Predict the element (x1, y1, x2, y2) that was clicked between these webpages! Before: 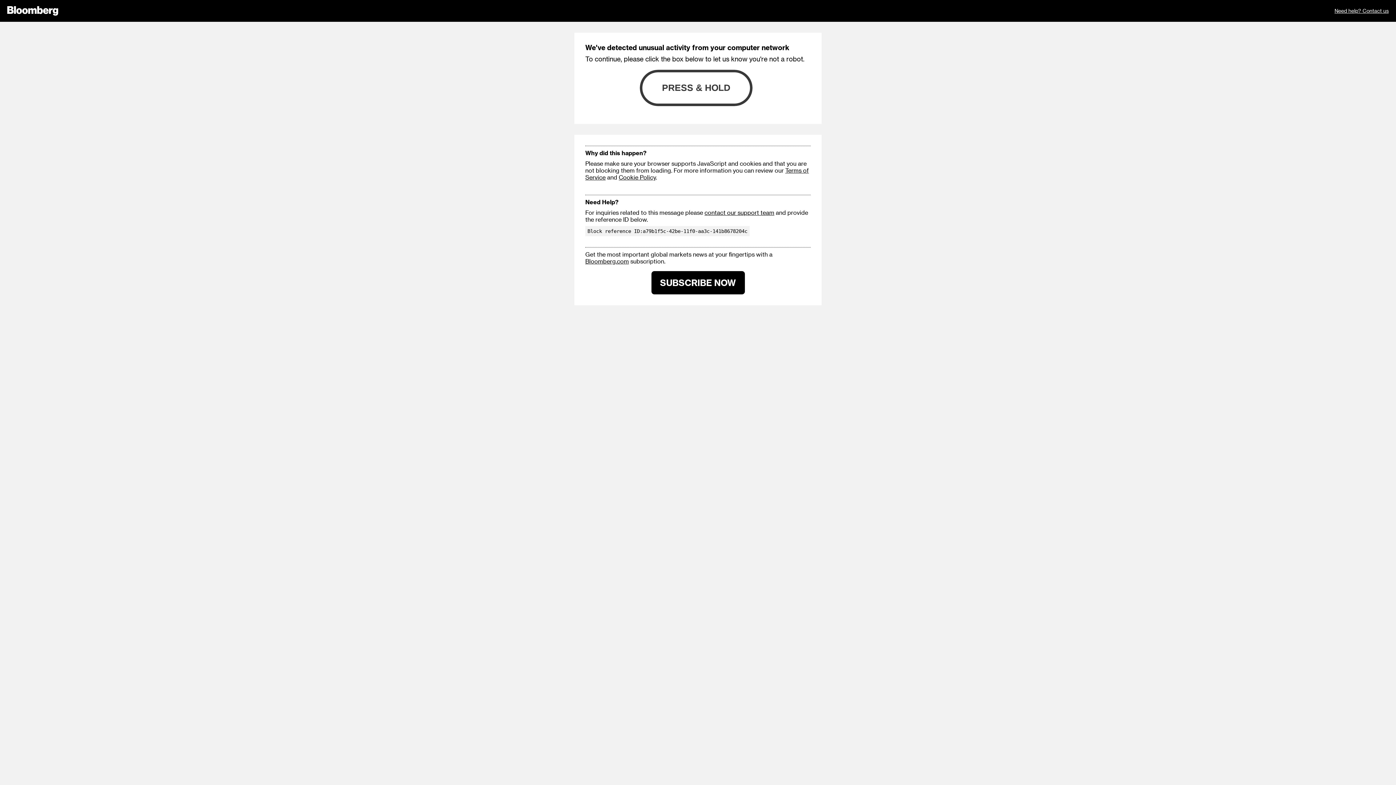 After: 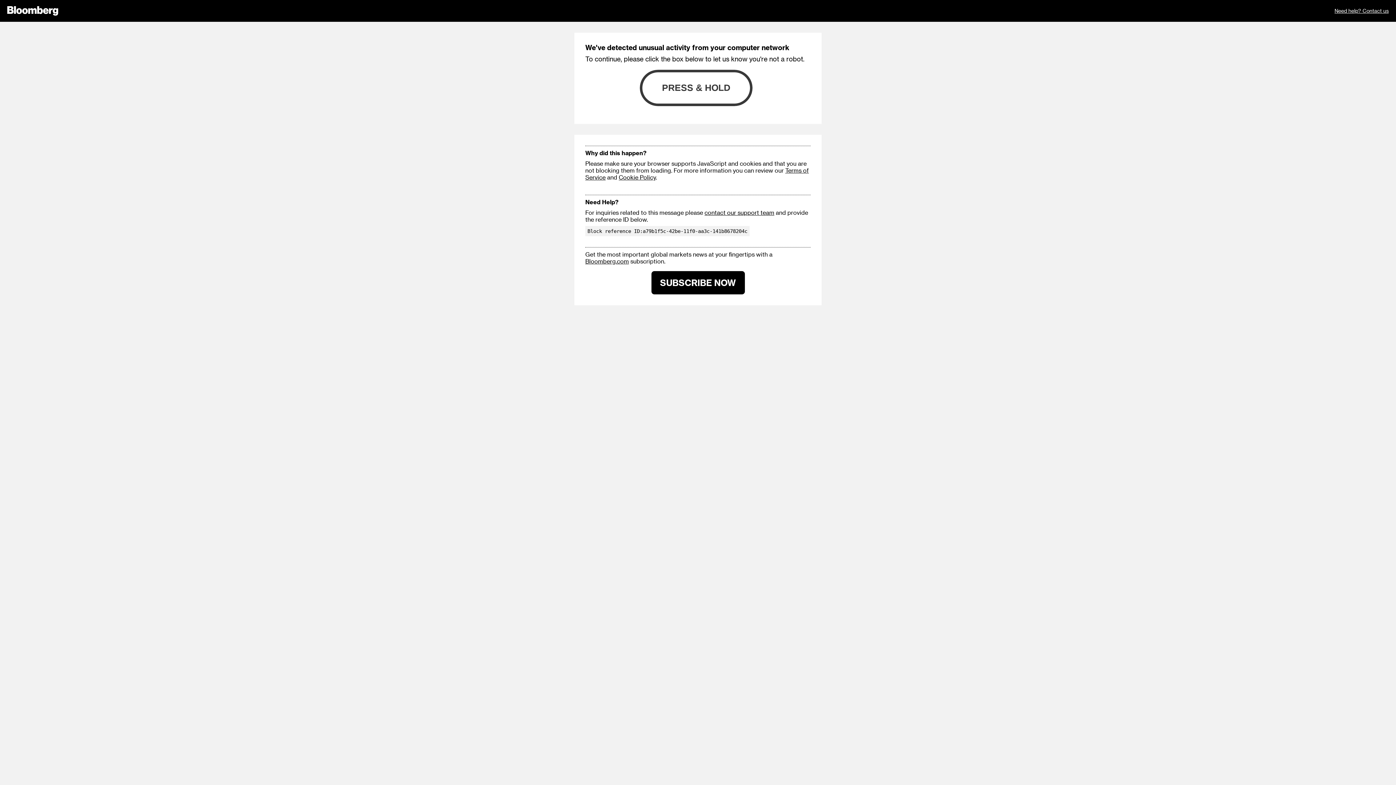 Action: bbox: (704, 209, 774, 216) label: contact our support team